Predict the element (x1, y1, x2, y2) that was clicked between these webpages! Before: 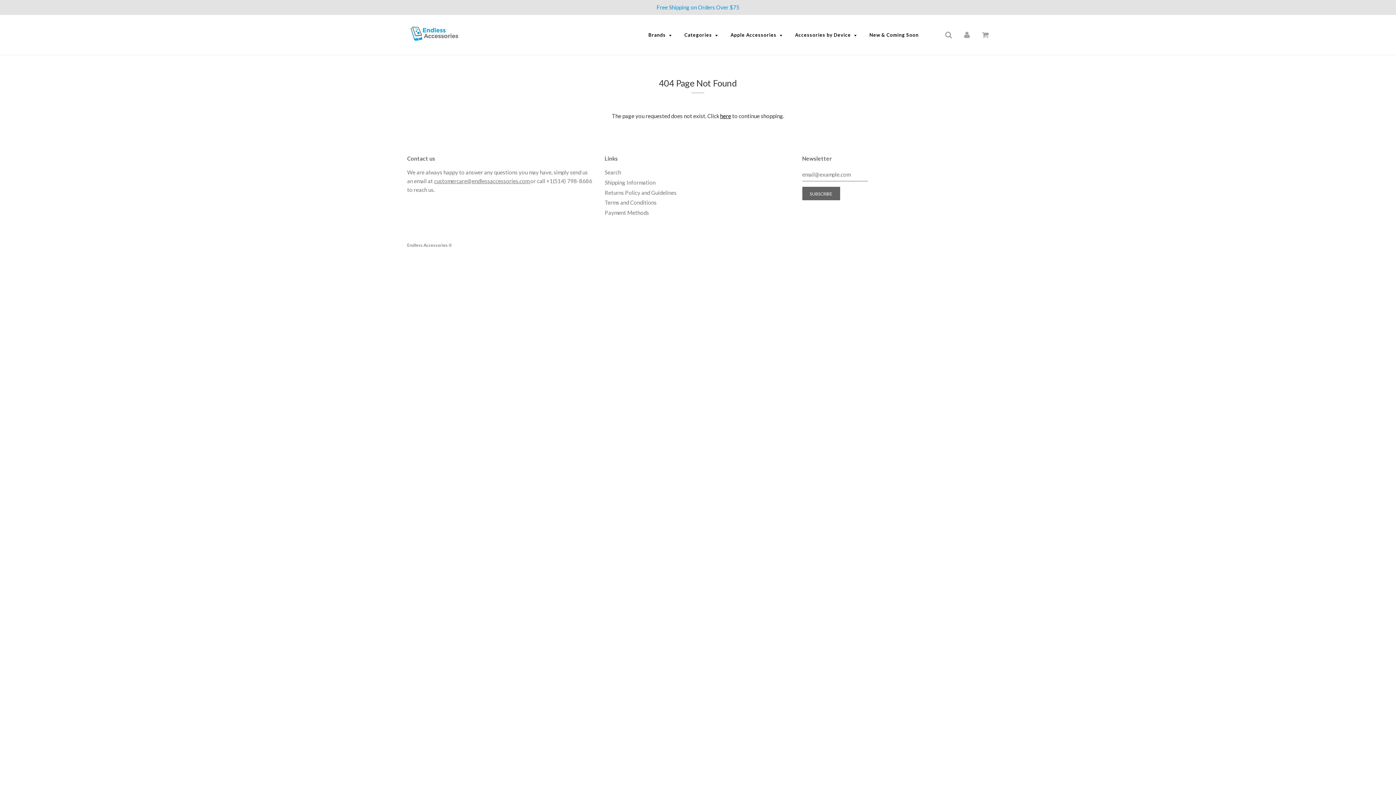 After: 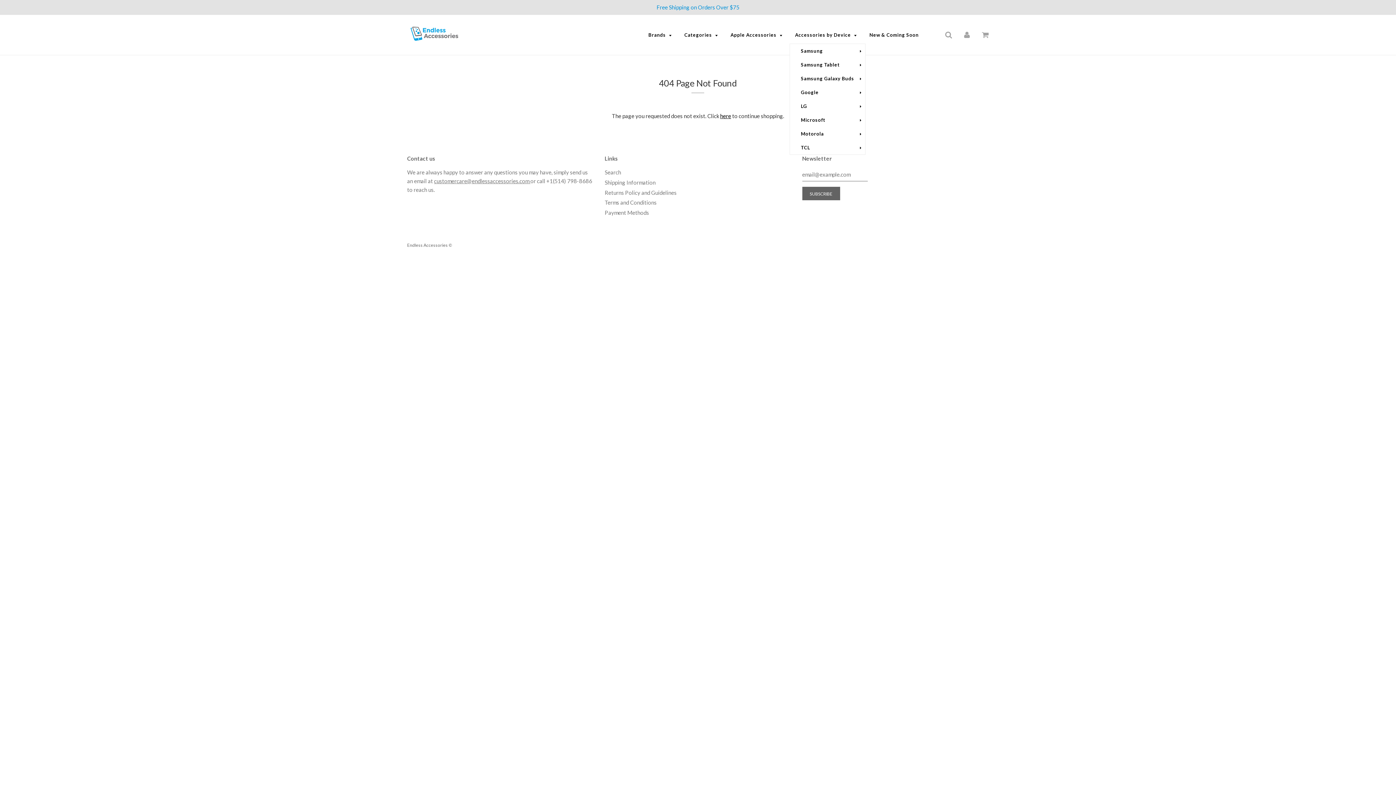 Action: bbox: (789, 26, 863, 43) label: Accessories by Device